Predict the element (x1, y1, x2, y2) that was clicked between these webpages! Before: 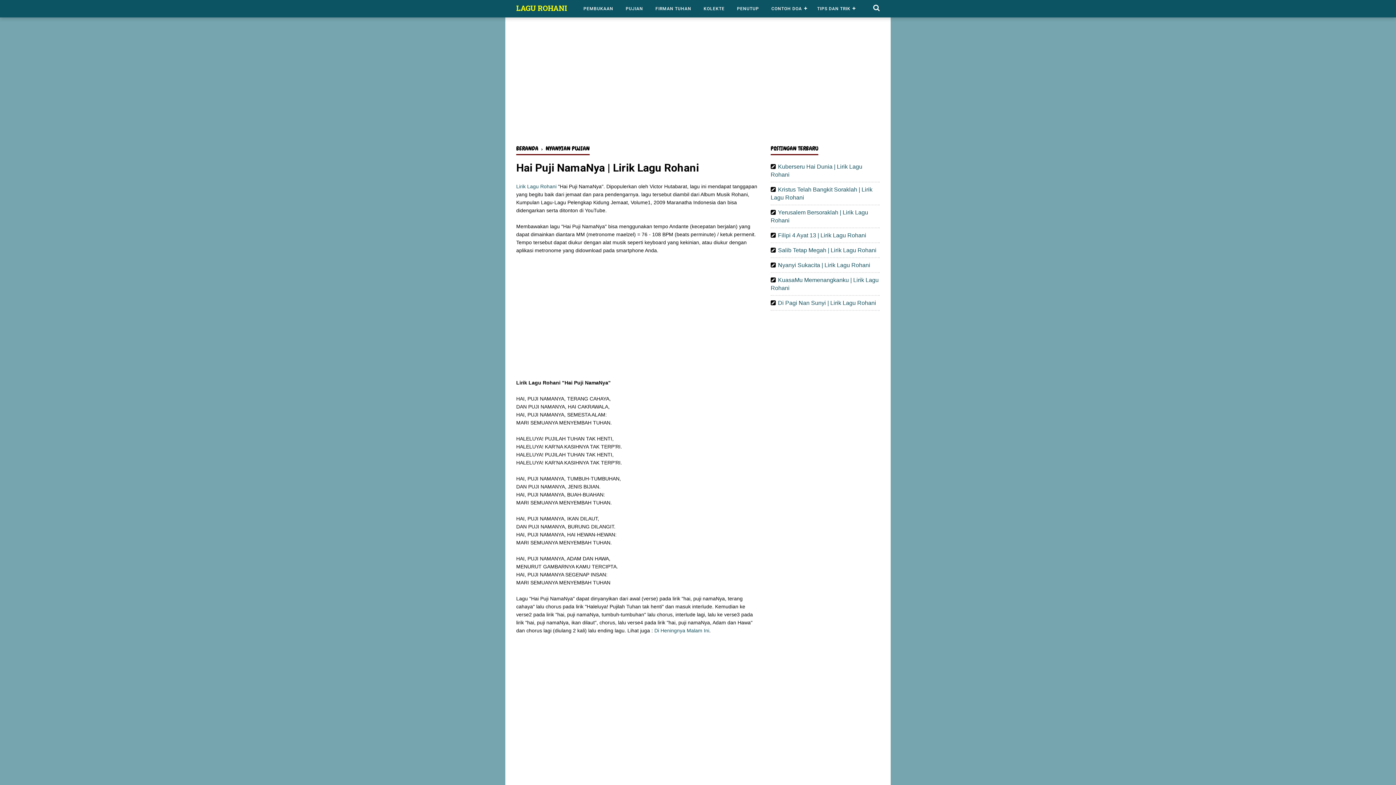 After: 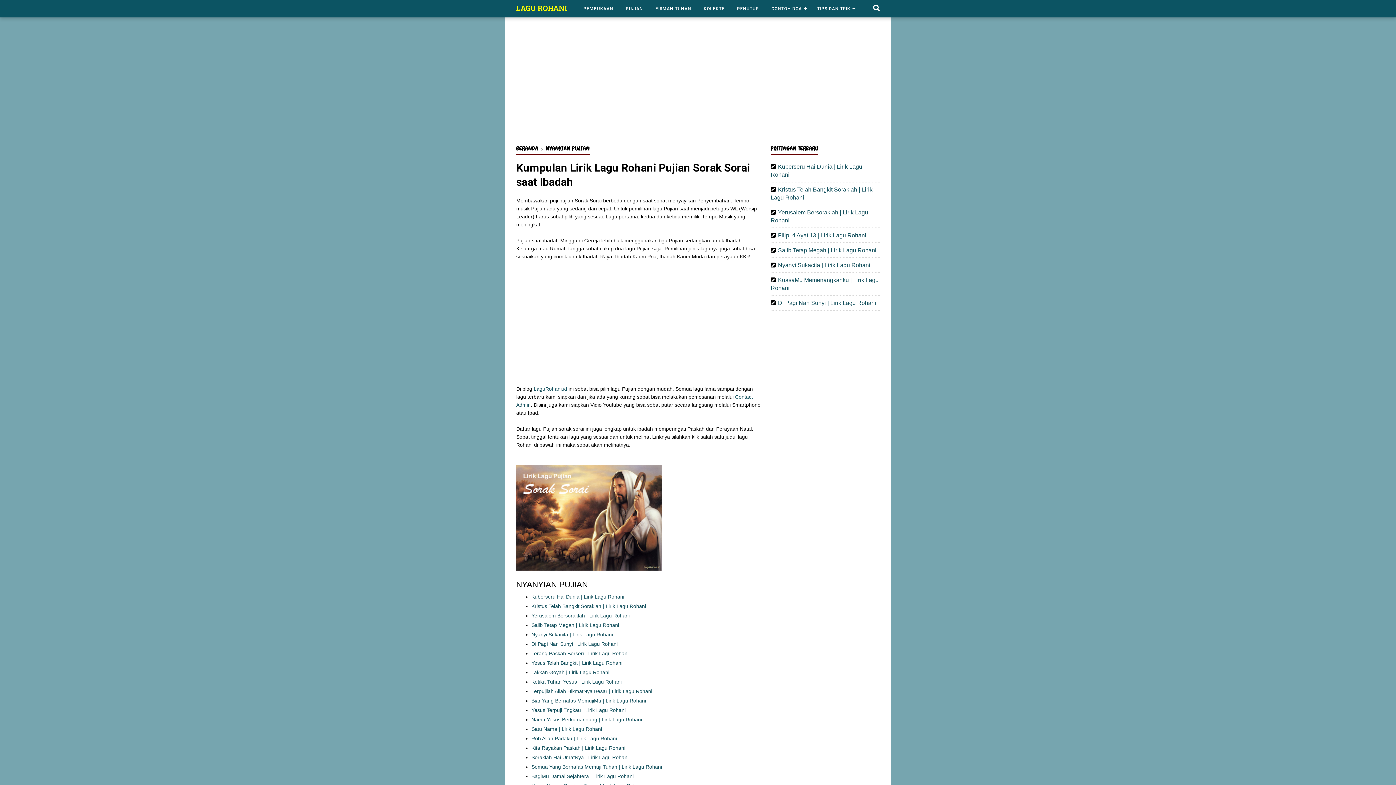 Action: bbox: (619, 0, 649, 17) label: PUJIAN